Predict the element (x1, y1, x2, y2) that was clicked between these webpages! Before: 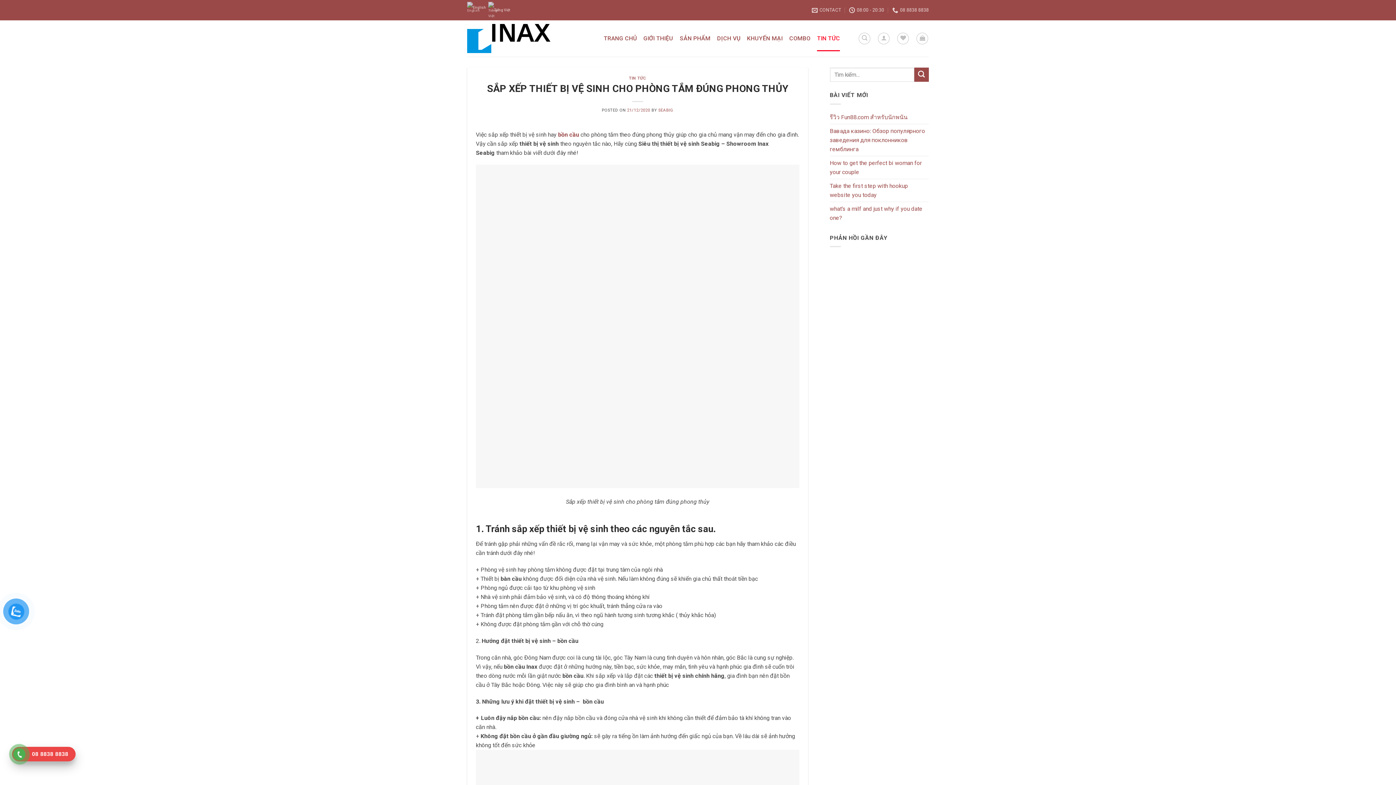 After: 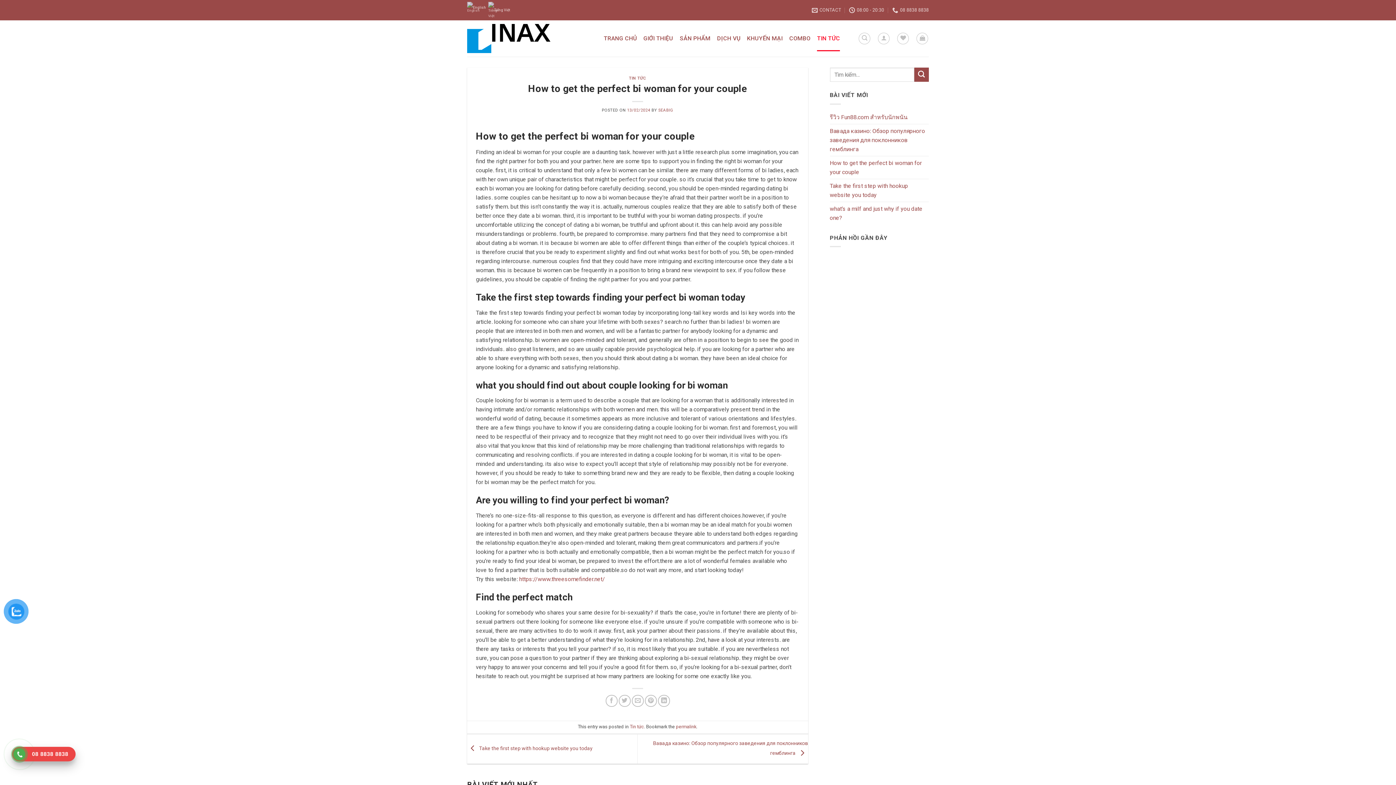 Action: label: How to get the perfect bi woman for your couple bbox: (830, 156, 929, 178)